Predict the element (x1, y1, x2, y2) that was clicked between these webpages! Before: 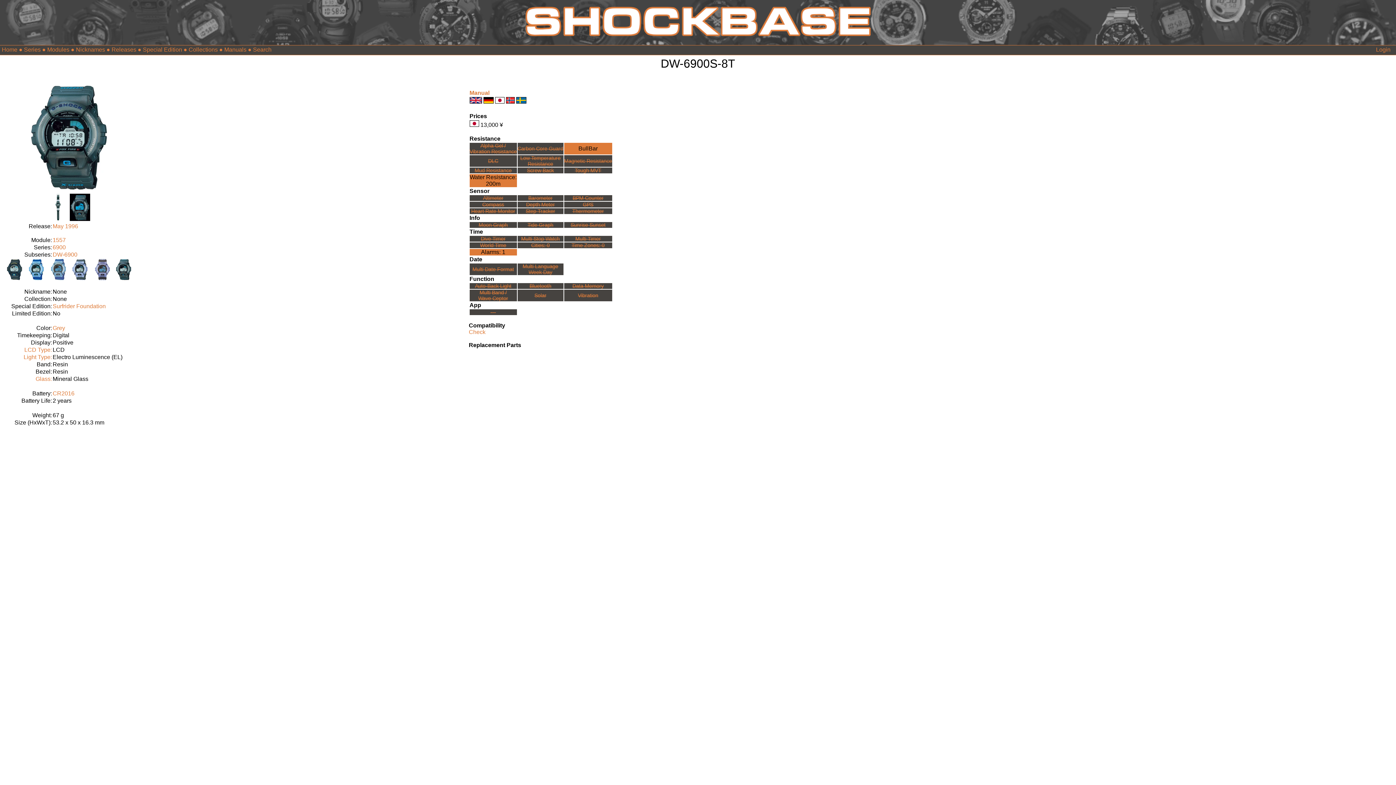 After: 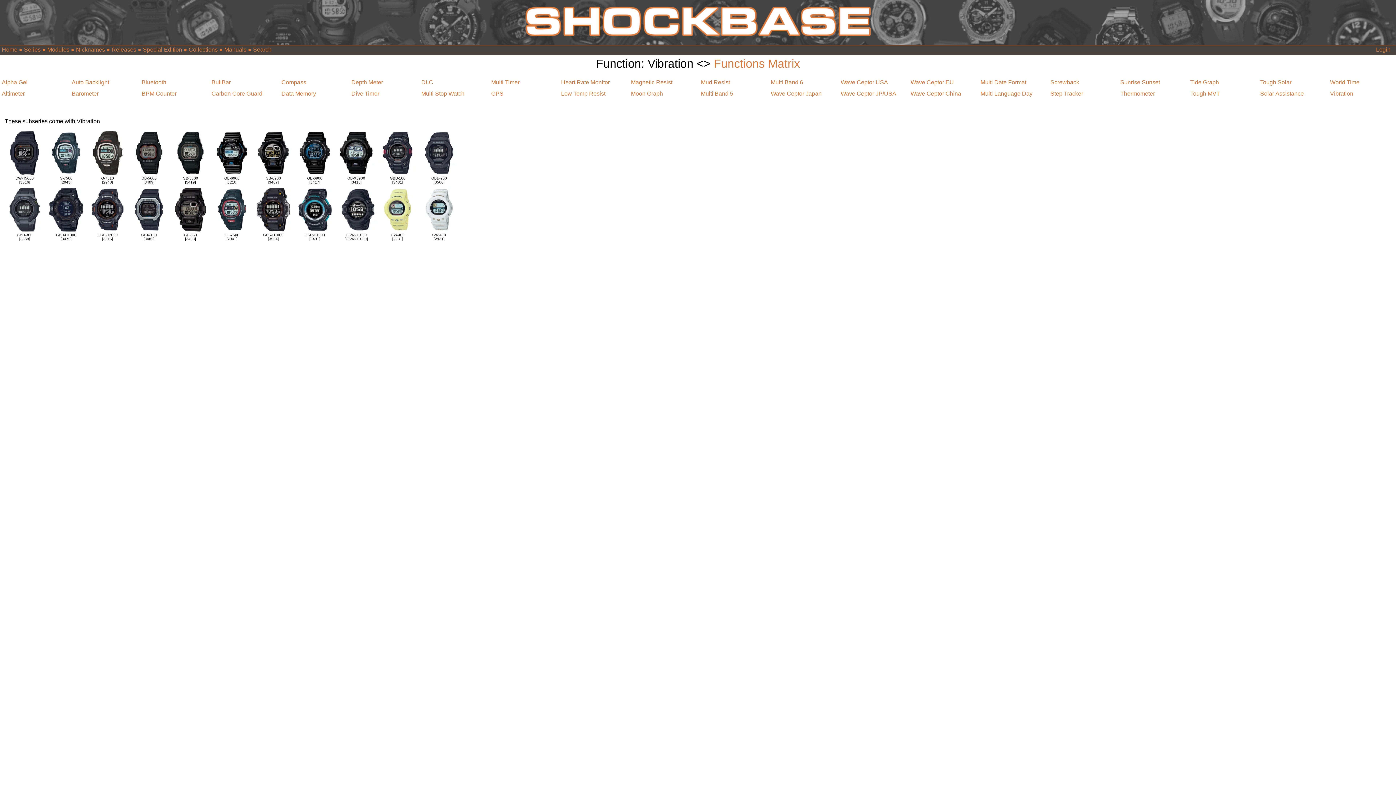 Action: bbox: (578, 292, 598, 298) label: Vibration